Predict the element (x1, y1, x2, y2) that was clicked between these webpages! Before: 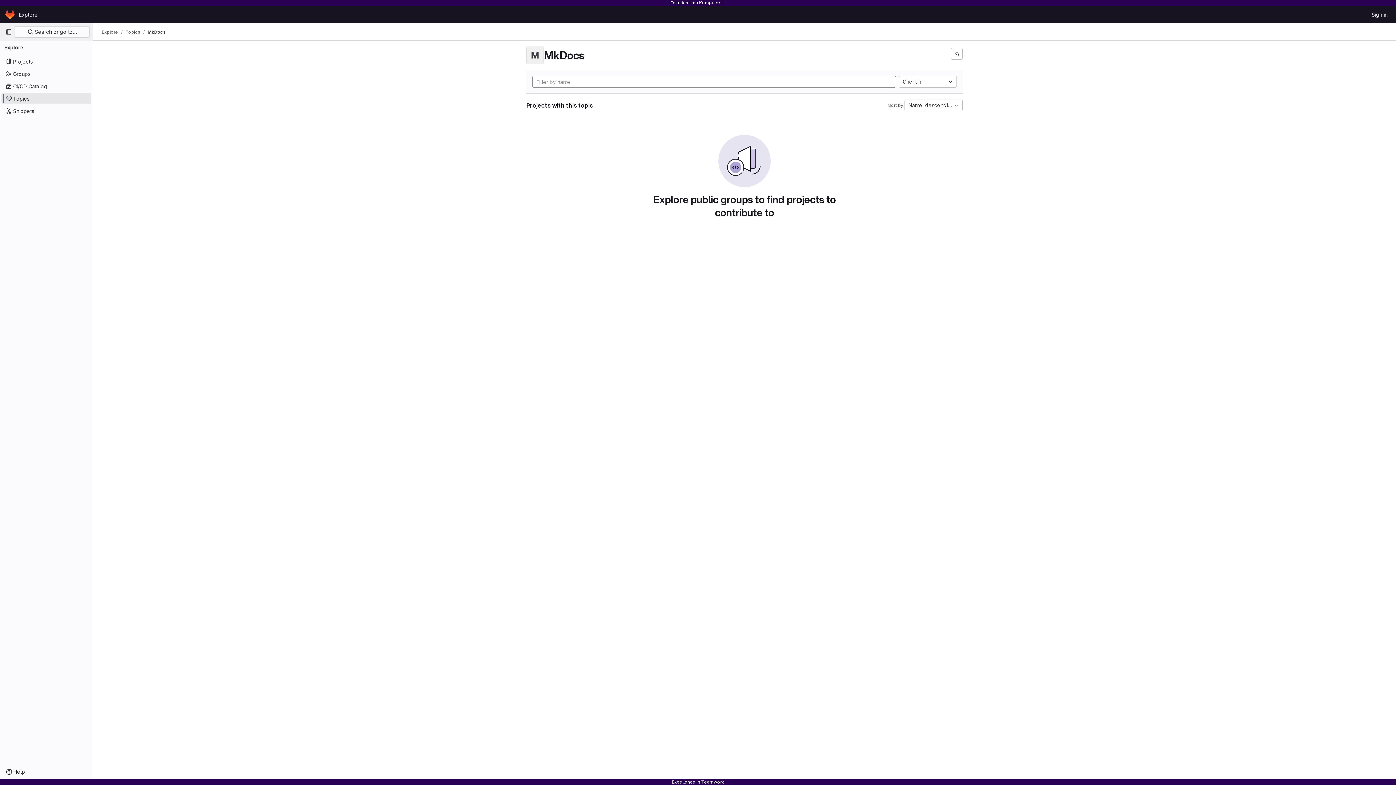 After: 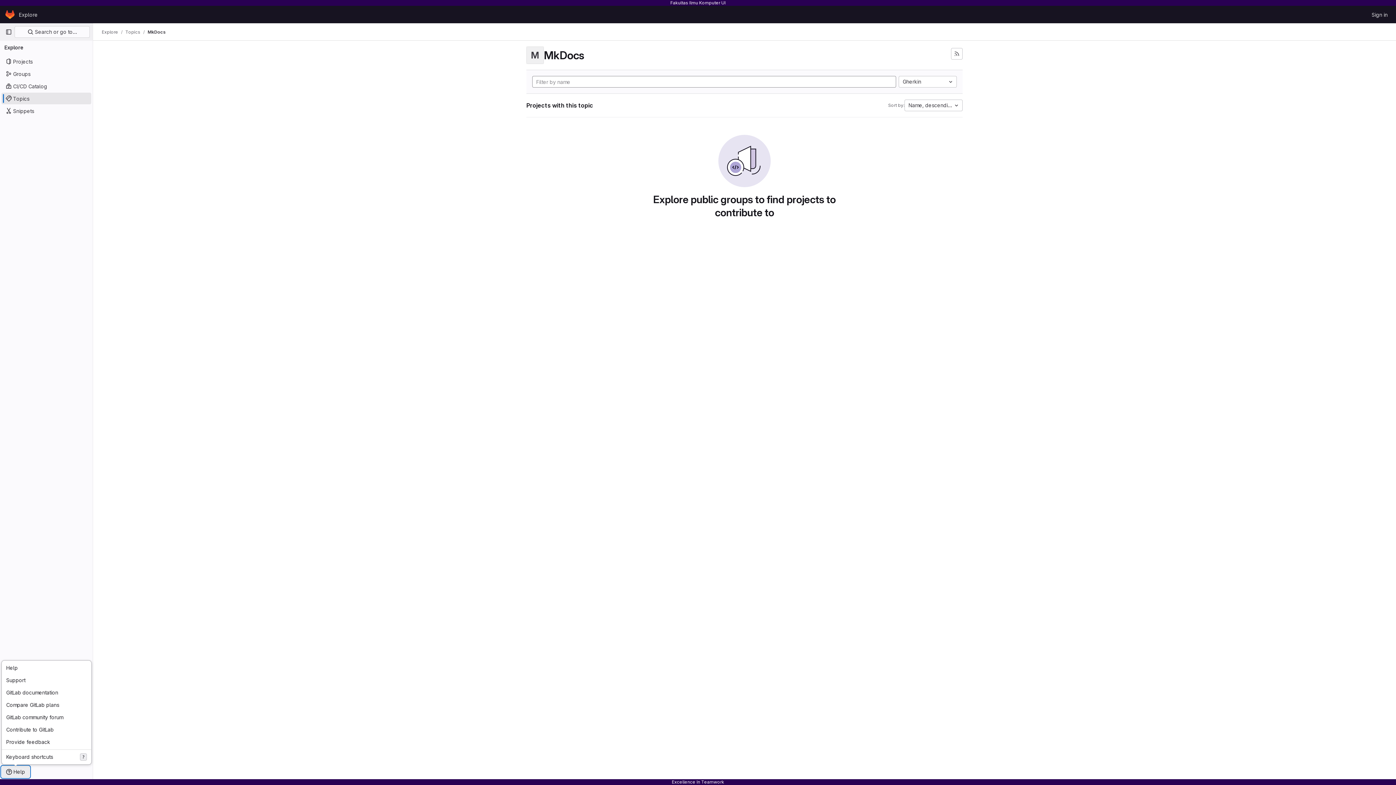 Action: bbox: (1, 766, 29, 778) label: Help